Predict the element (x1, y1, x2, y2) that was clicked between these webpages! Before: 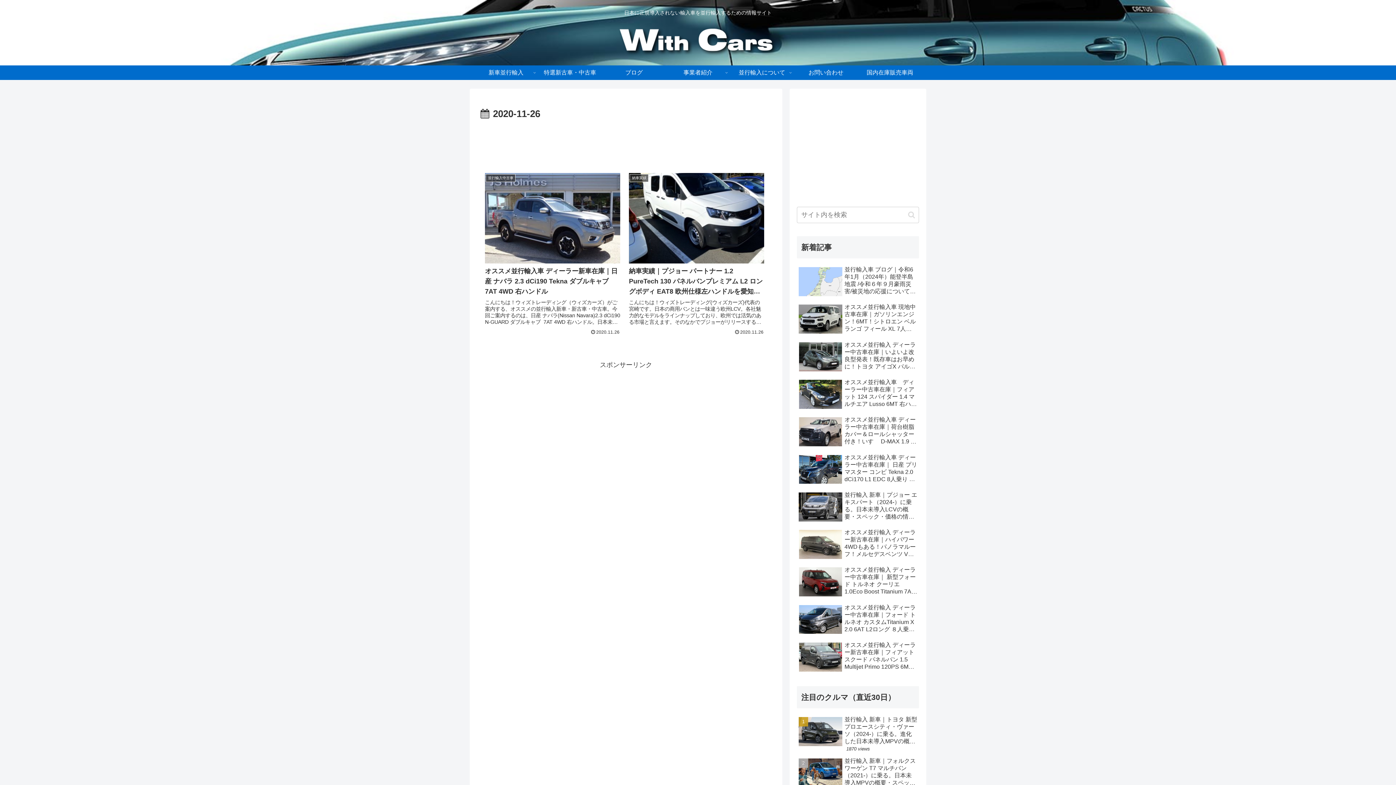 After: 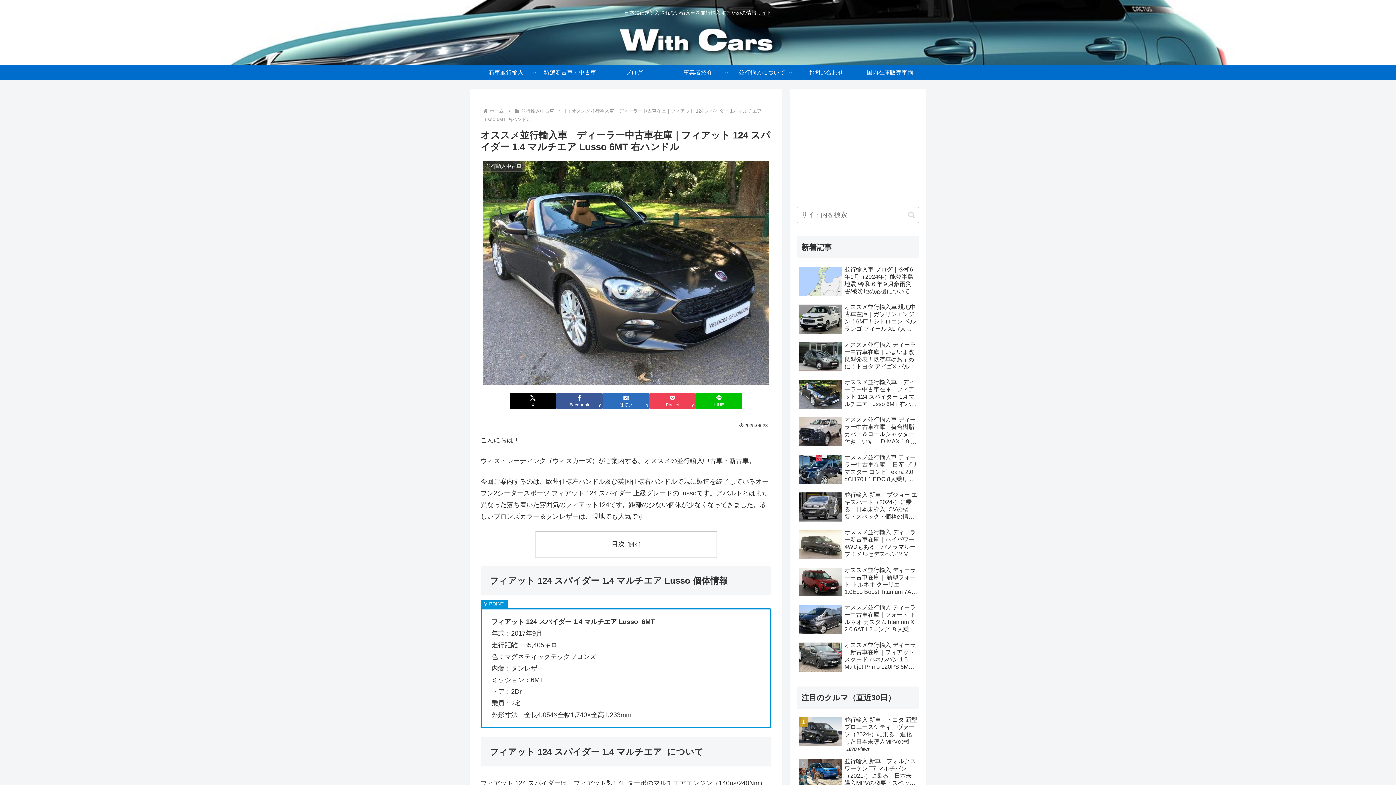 Action: bbox: (797, 377, 919, 413) label: オススメ並行輸入車　ディーラー中古車在庫｜フィアット 124 スパイダー 1.4 マルチエア Lusso 6MT 右ハンドル